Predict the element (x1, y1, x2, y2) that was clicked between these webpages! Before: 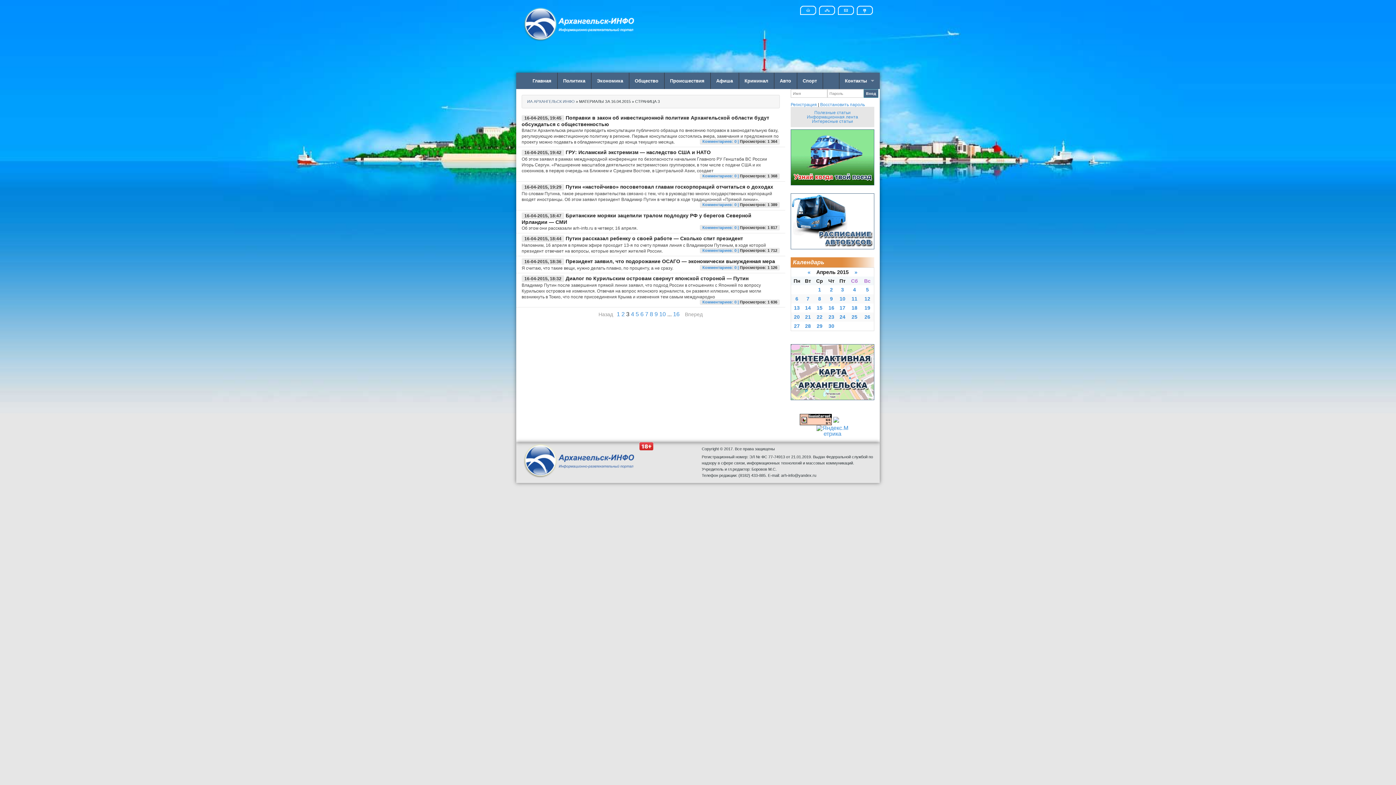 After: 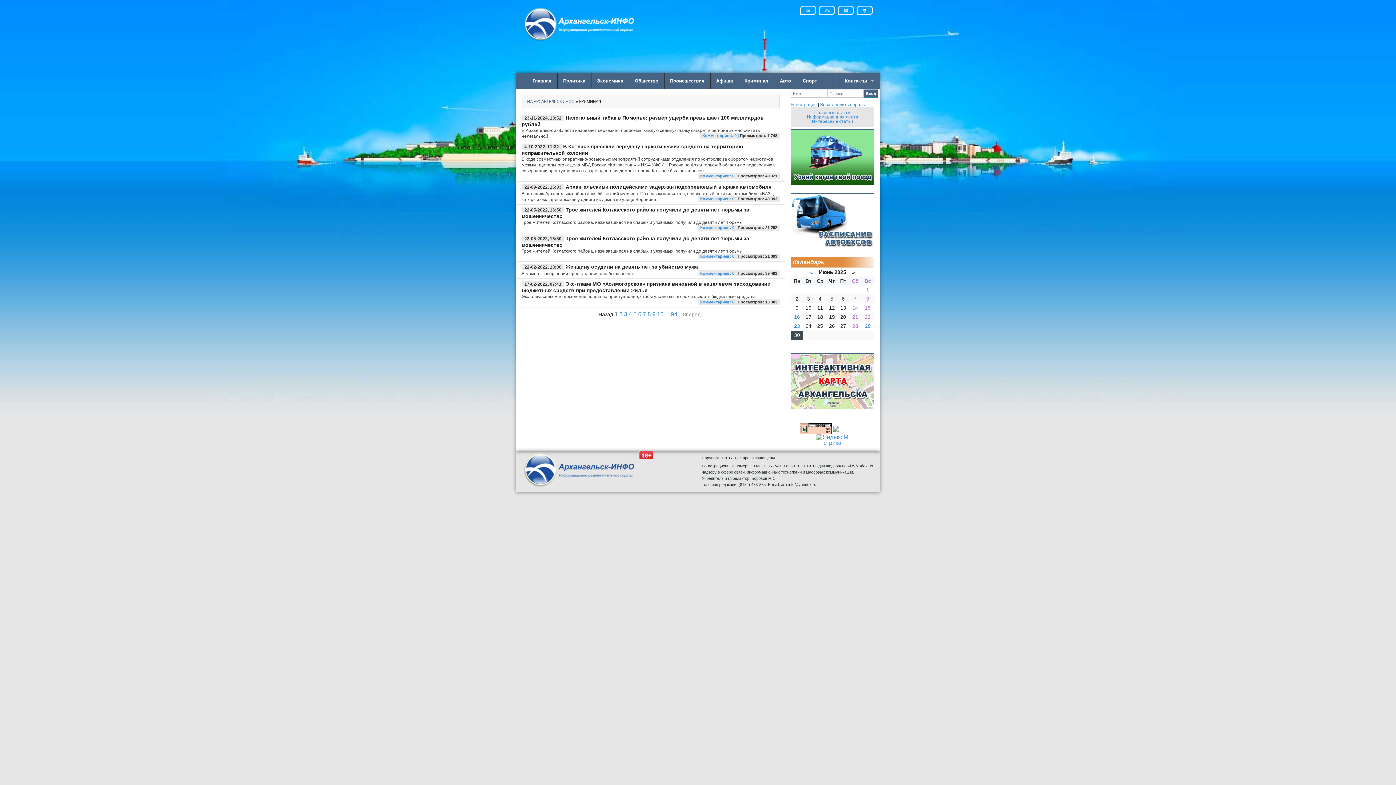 Action: label: Криминал bbox: (739, 72, 773, 89)